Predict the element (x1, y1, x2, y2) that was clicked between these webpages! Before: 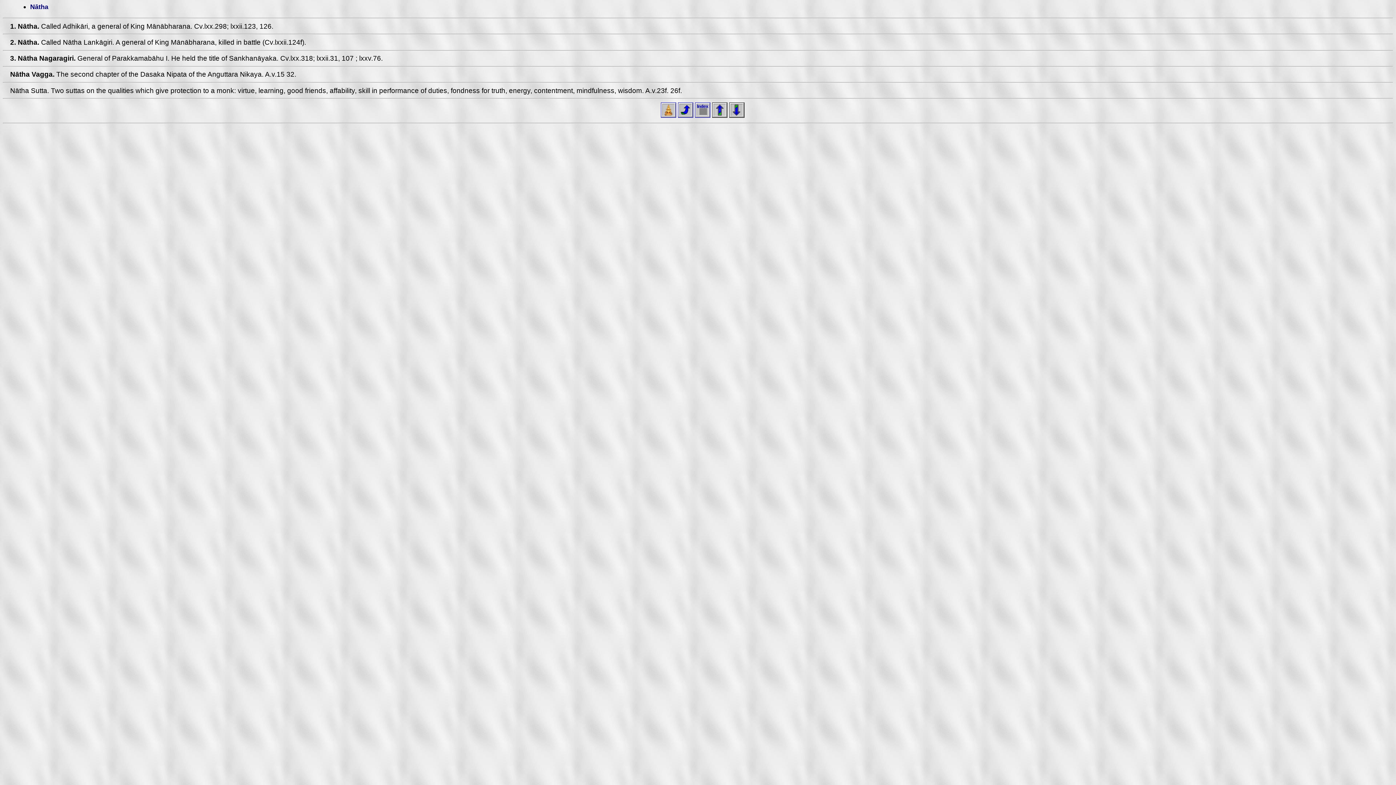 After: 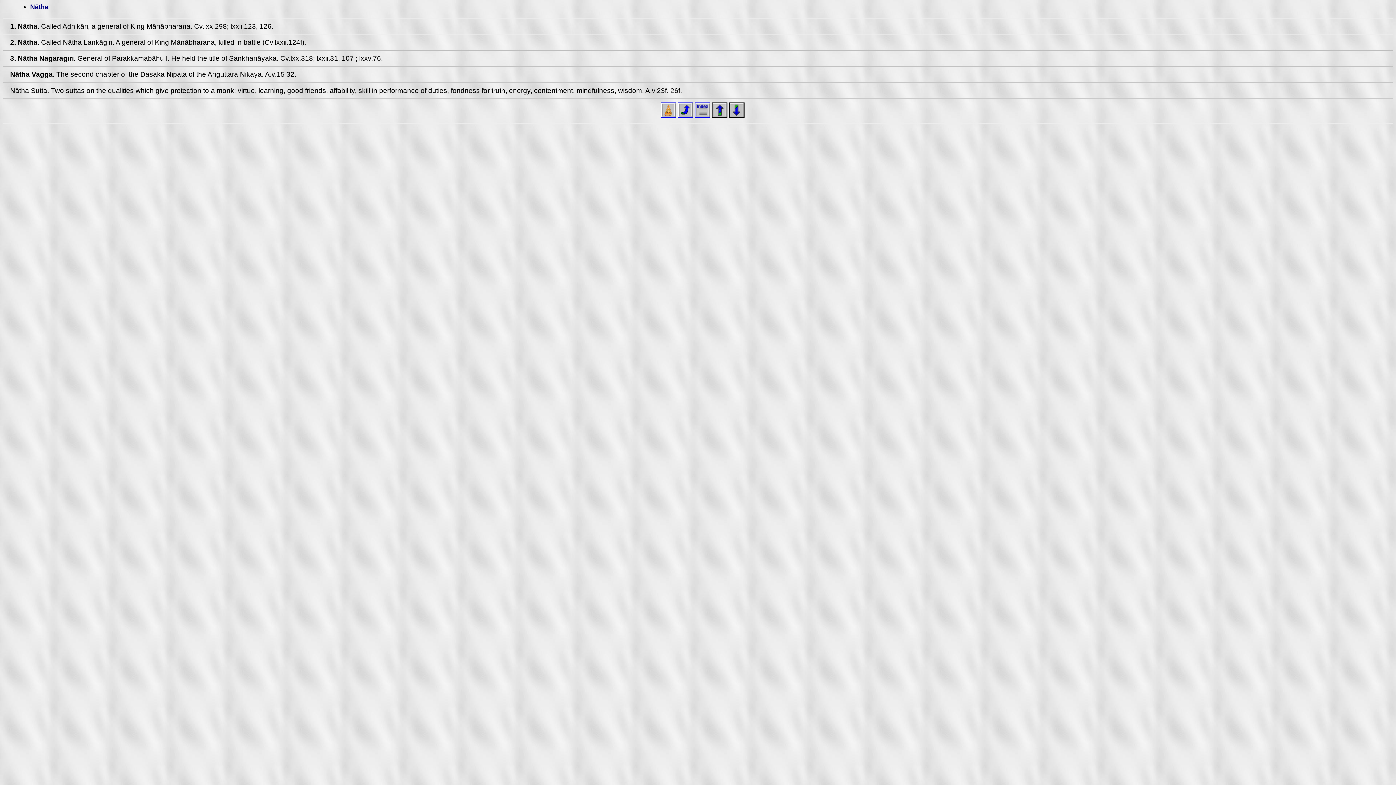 Action: bbox: (678, 111, 693, 119)